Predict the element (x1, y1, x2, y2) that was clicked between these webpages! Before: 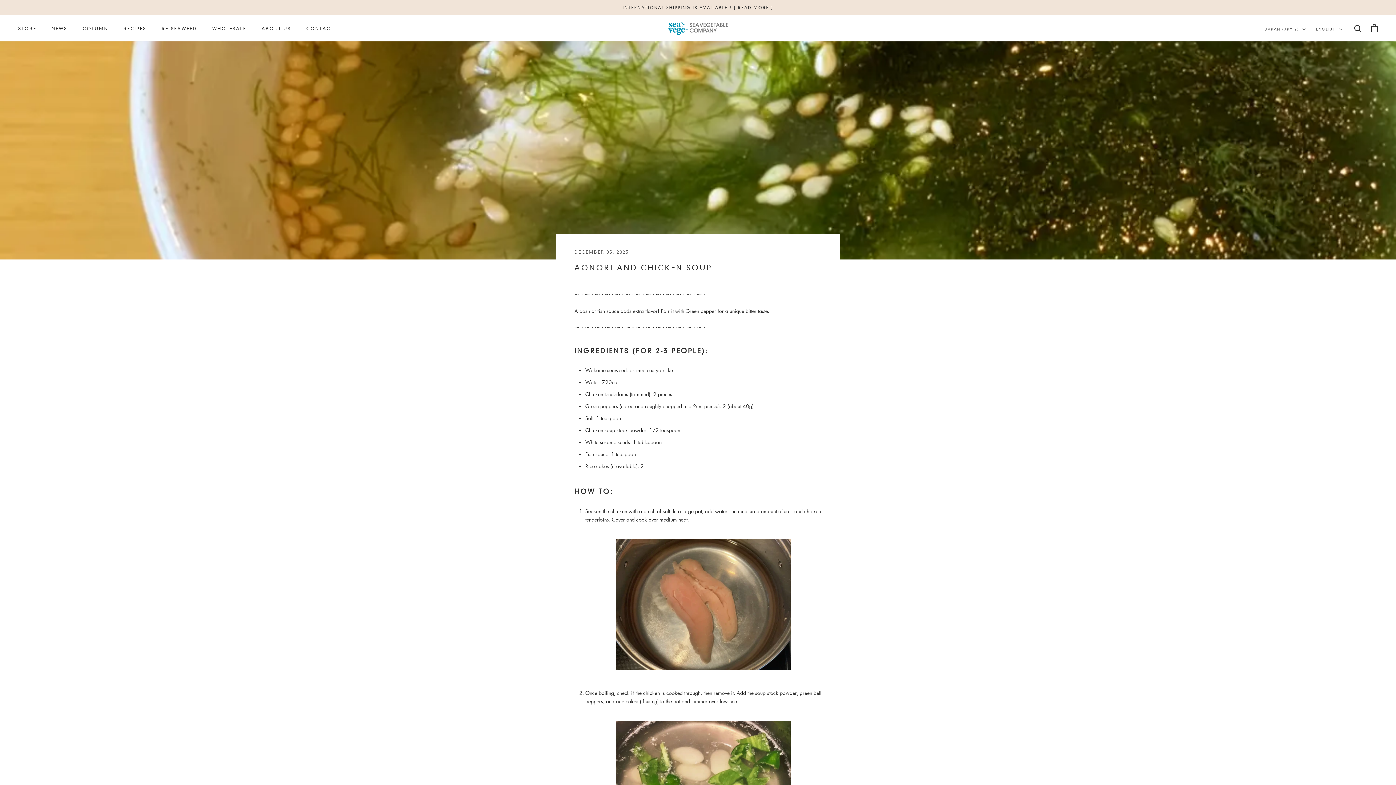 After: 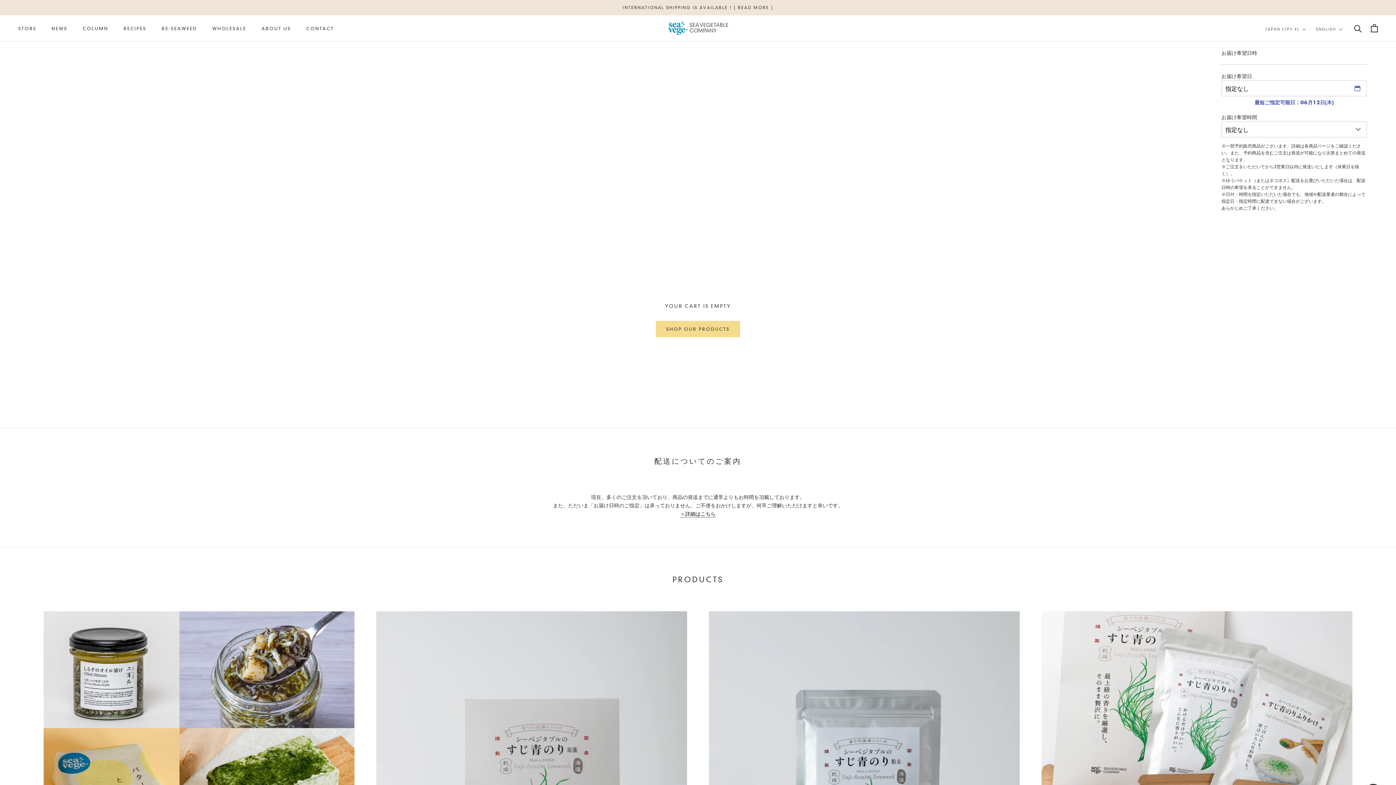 Action: bbox: (1371, 24, 1378, 32)